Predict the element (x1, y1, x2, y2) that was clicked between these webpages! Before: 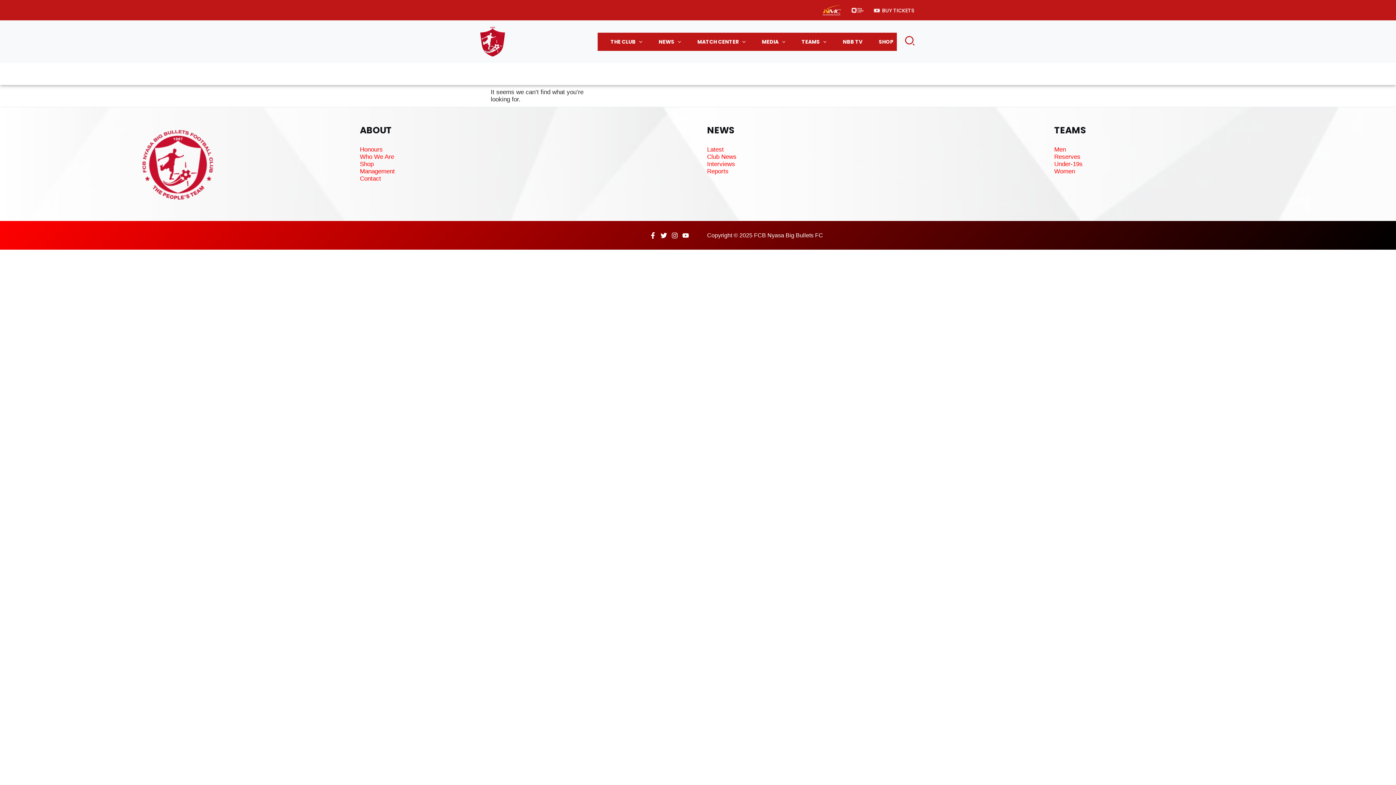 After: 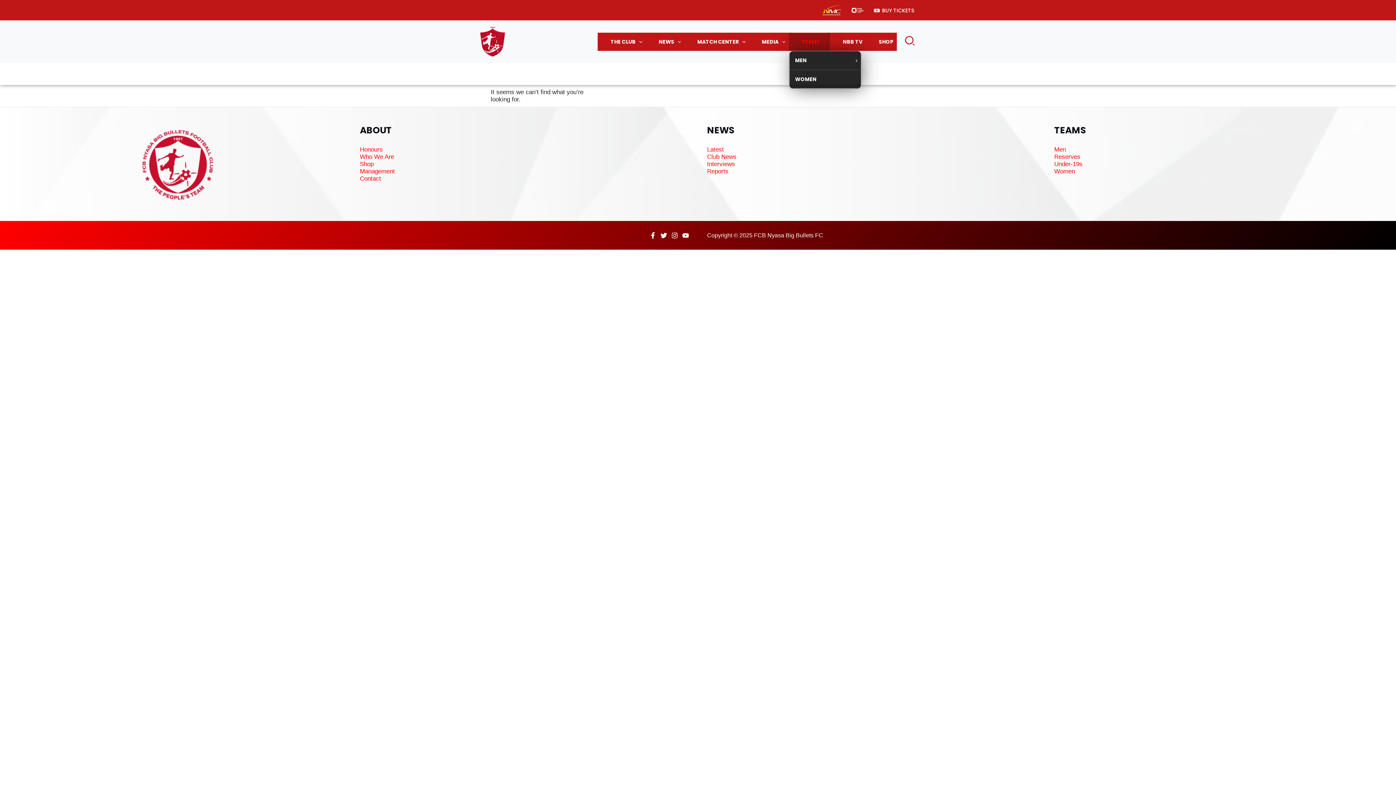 Action: bbox: (789, 32, 830, 50) label: TEAMS